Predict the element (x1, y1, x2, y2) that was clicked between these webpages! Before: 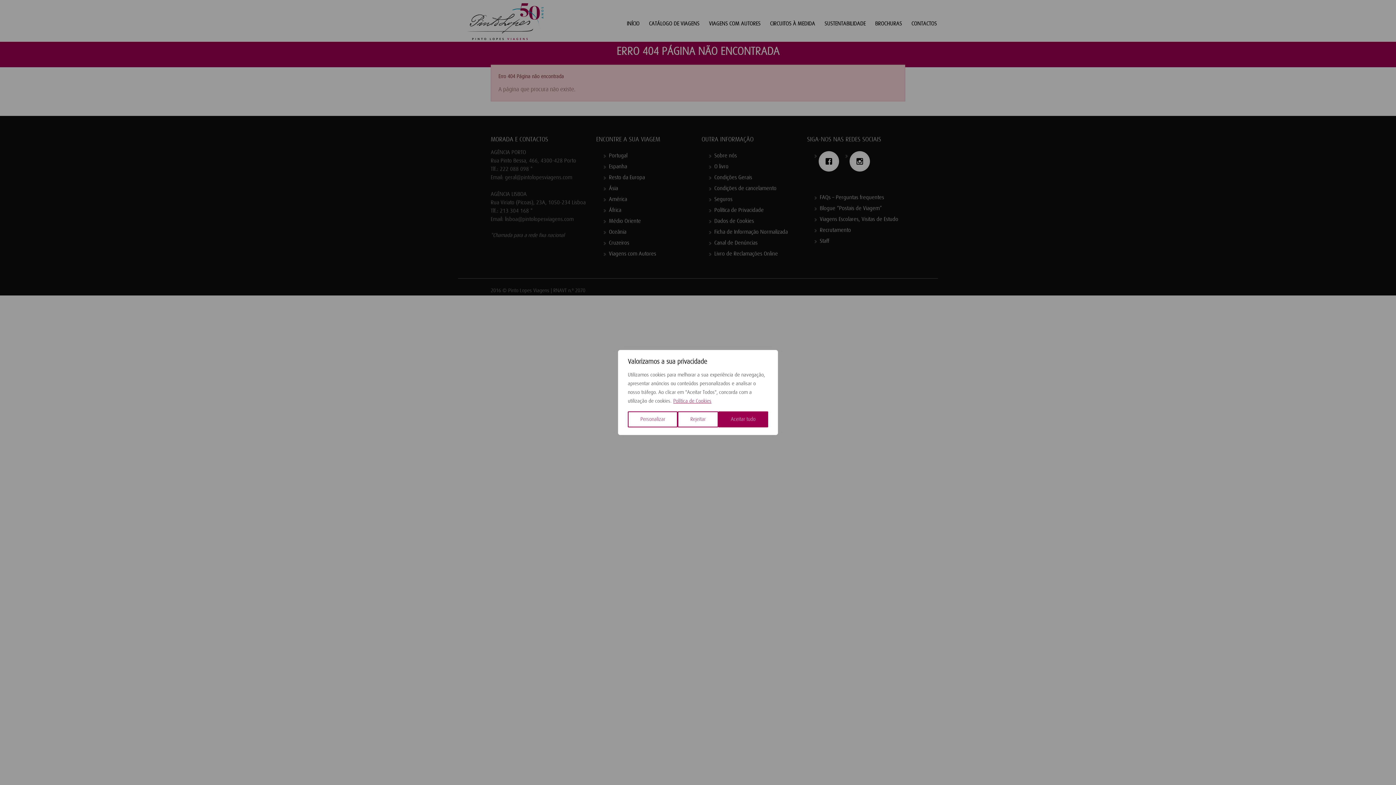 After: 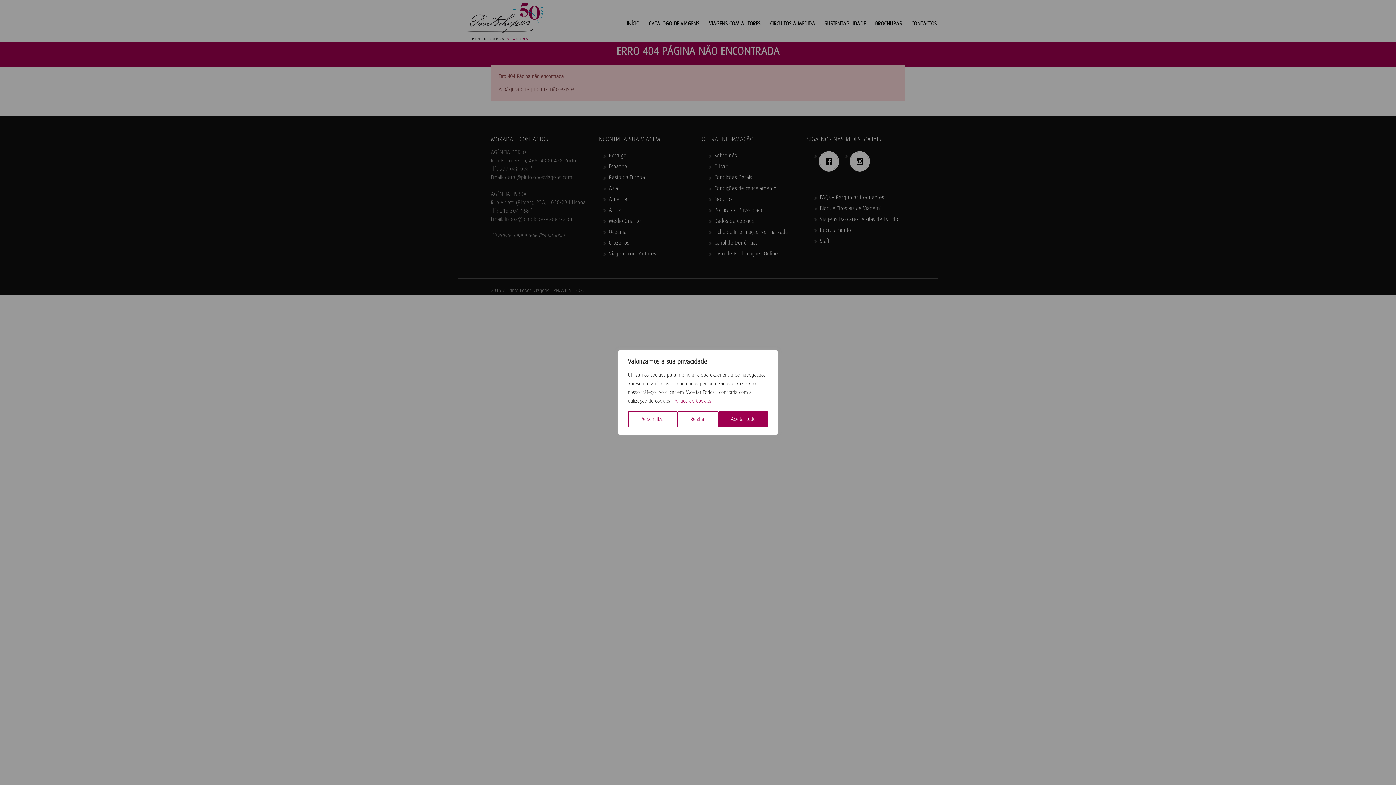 Action: label: Política de Cookies bbox: (673, 398, 712, 404)